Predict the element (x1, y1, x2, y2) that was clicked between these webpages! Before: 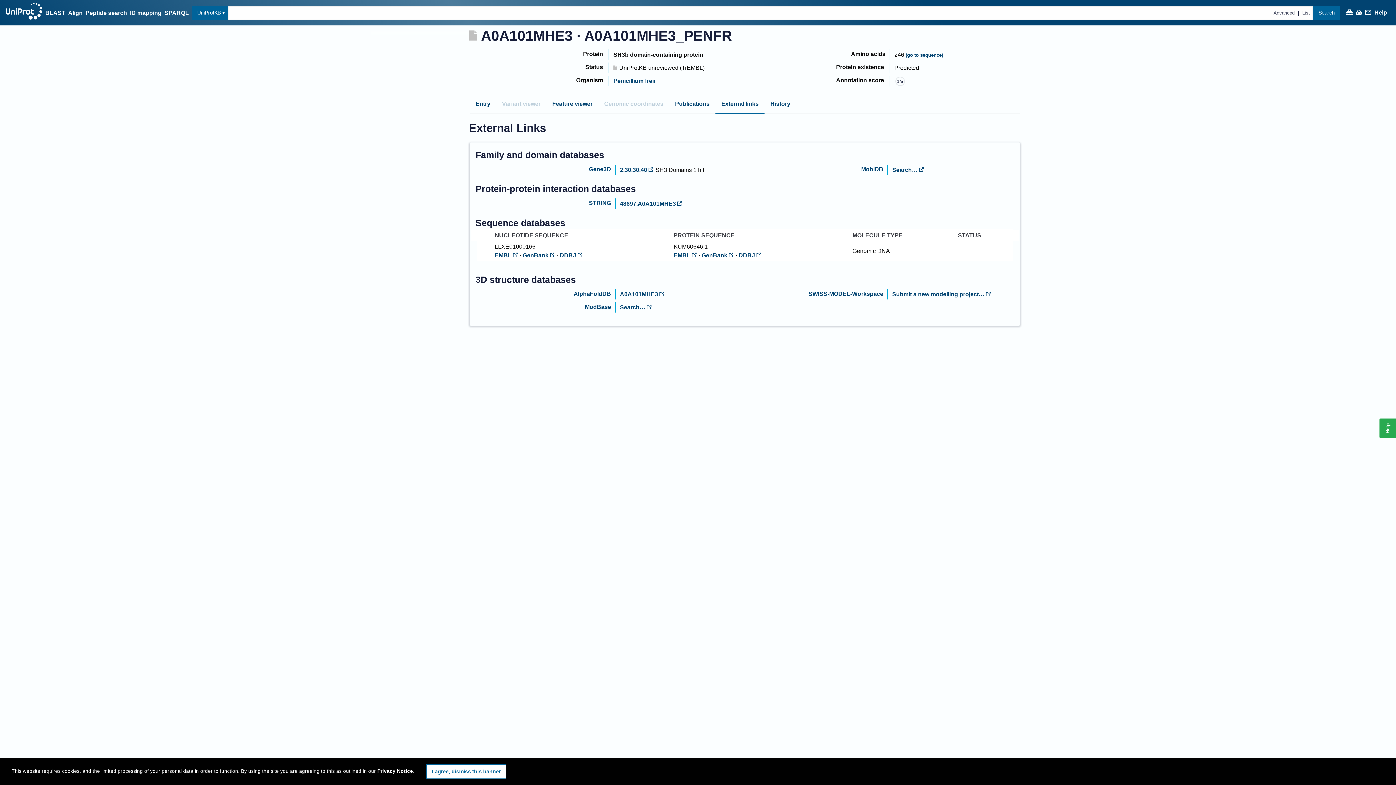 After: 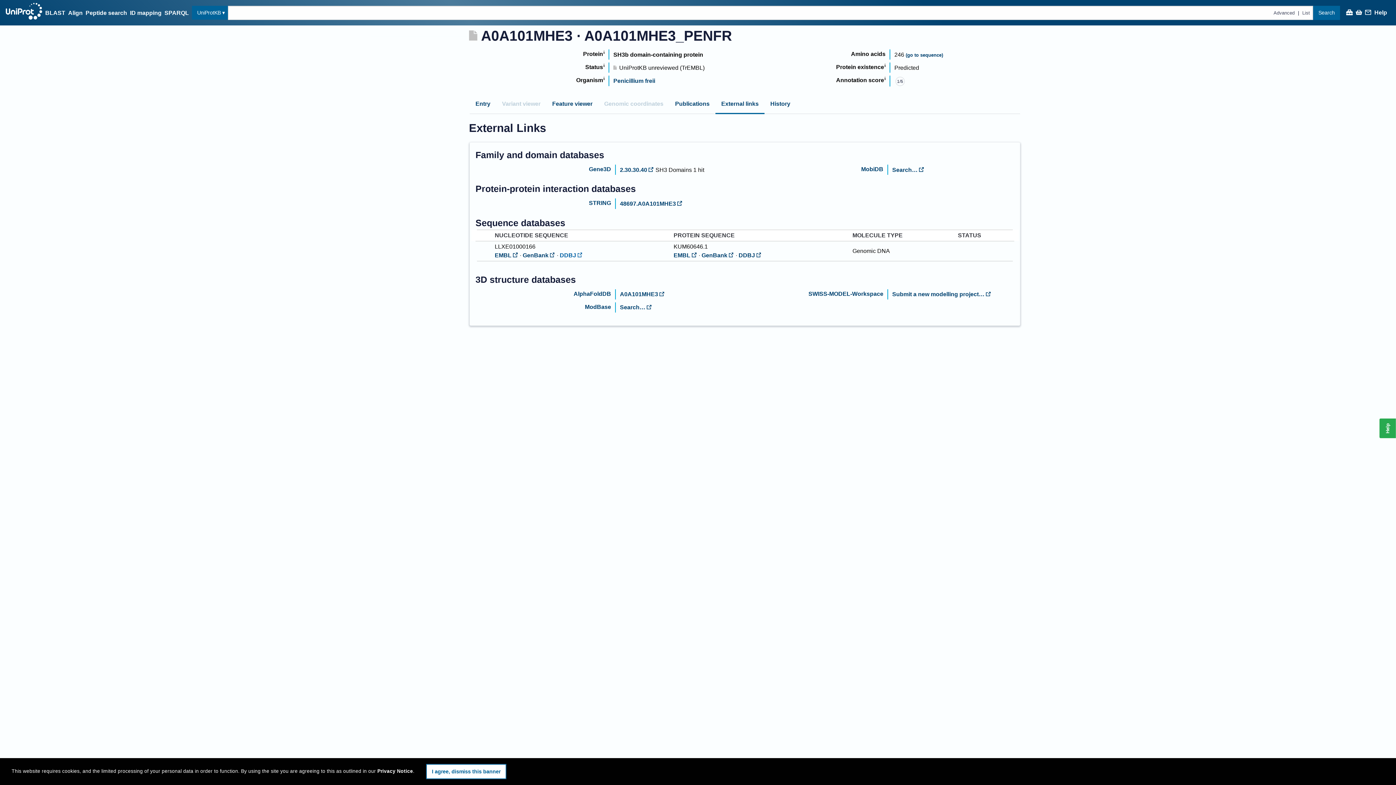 Action: bbox: (559, 252, 584, 258) label: DDBJ